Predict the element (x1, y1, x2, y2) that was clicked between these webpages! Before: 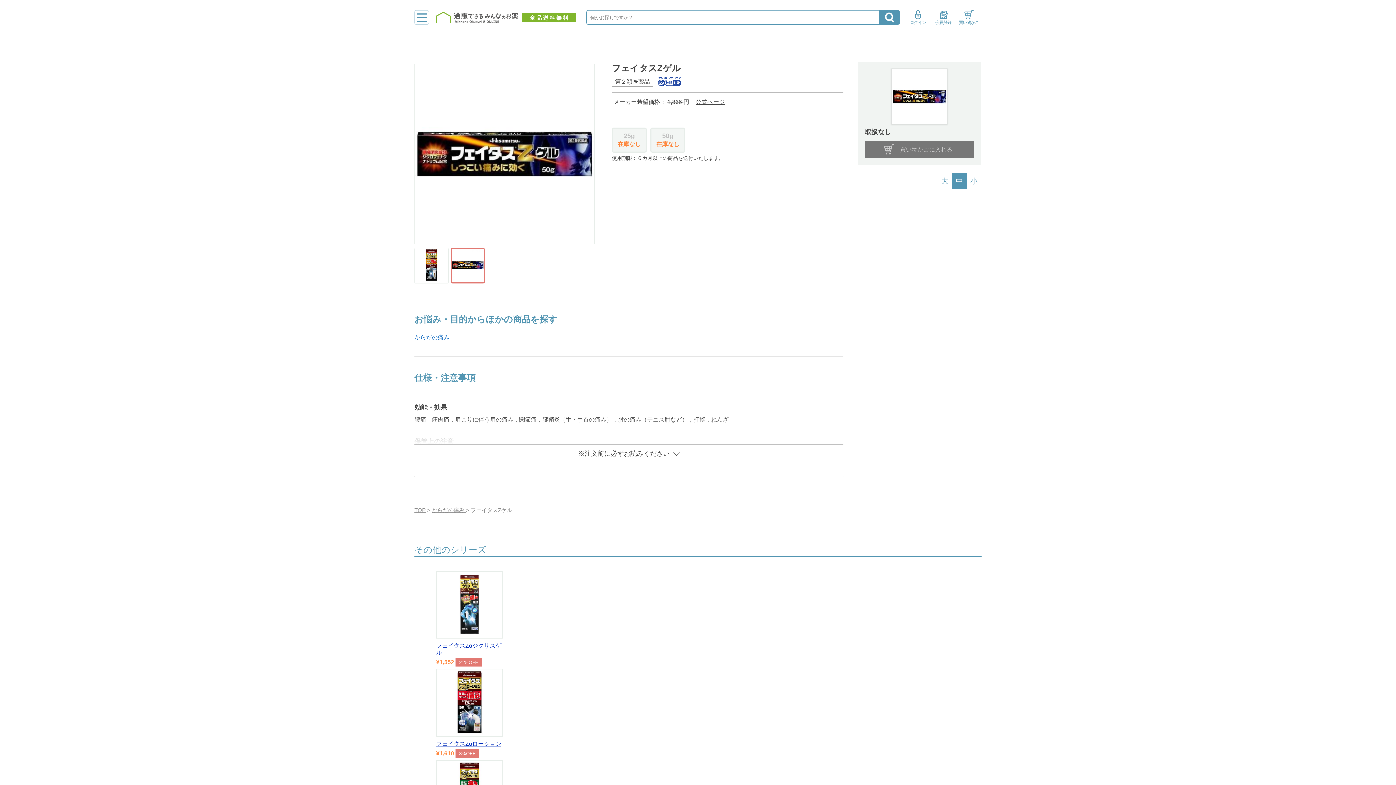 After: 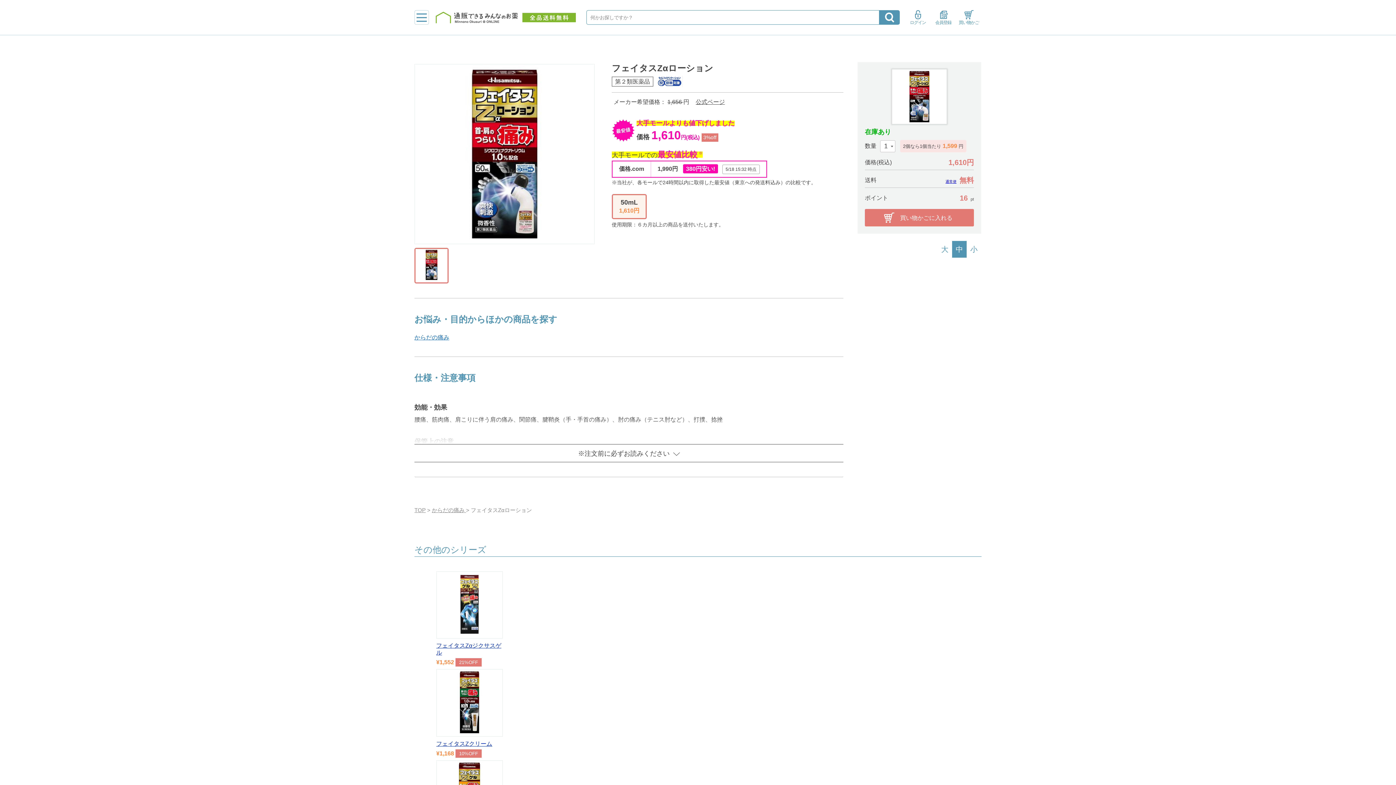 Action: label: フェイタスZαローション bbox: (436, 741, 501, 747)